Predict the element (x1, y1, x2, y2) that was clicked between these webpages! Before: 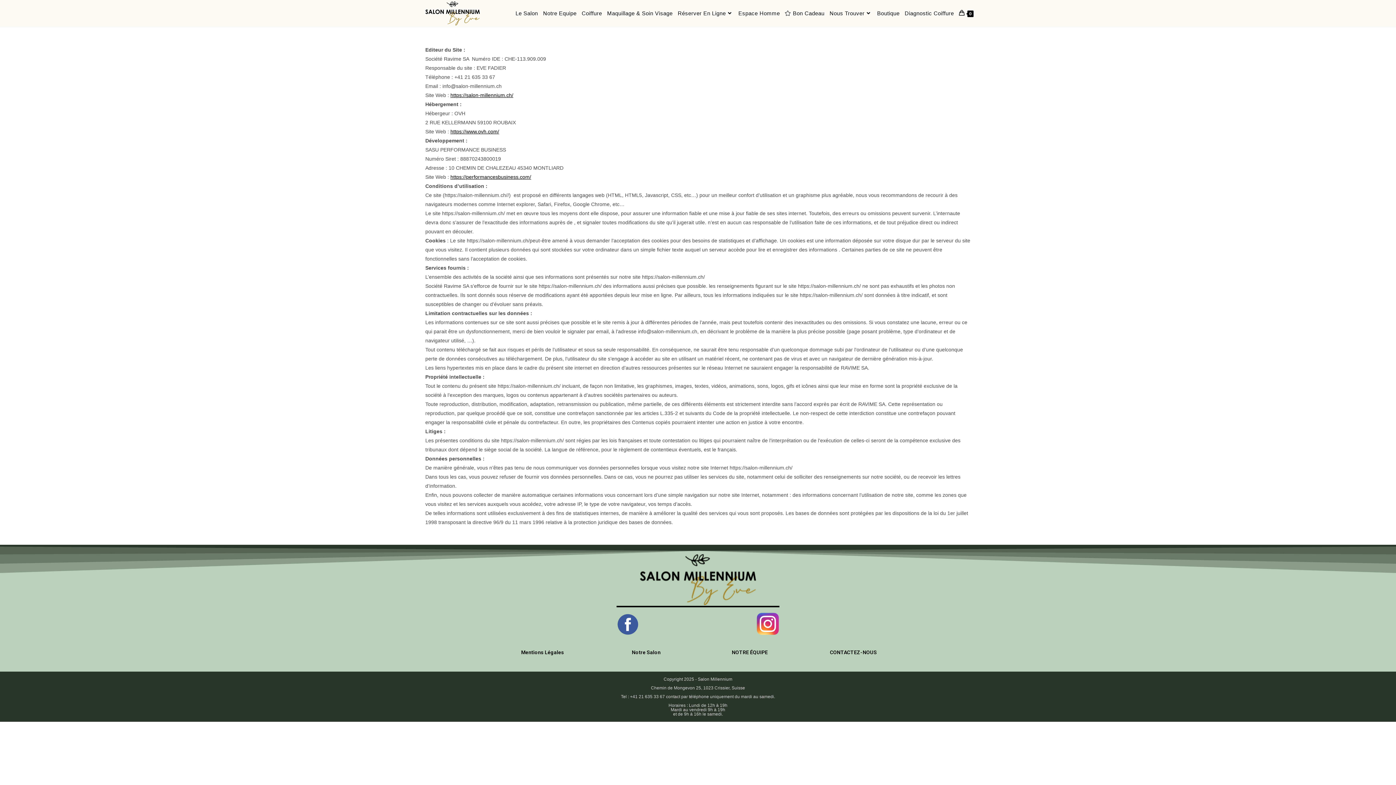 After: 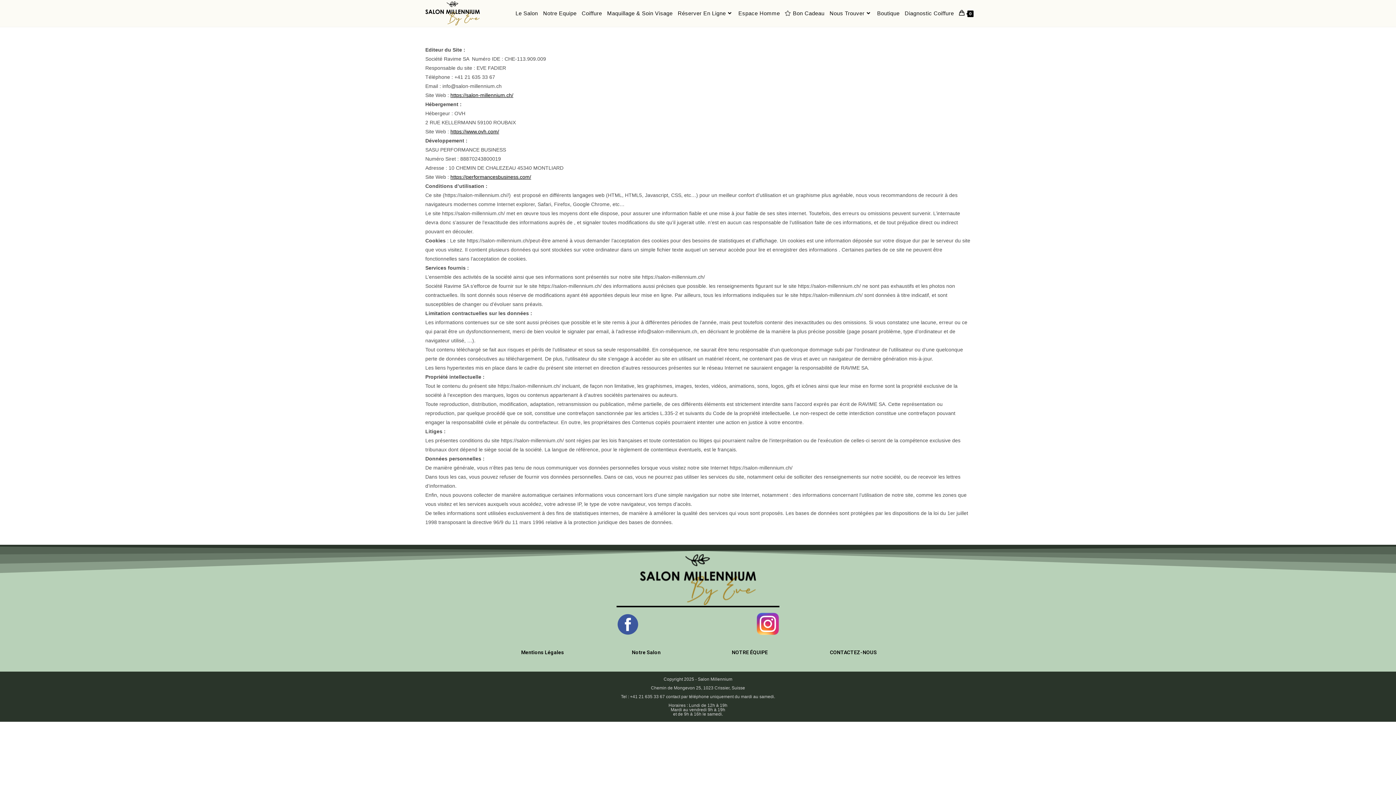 Action: bbox: (521, 649, 564, 655) label: Mentions Légales